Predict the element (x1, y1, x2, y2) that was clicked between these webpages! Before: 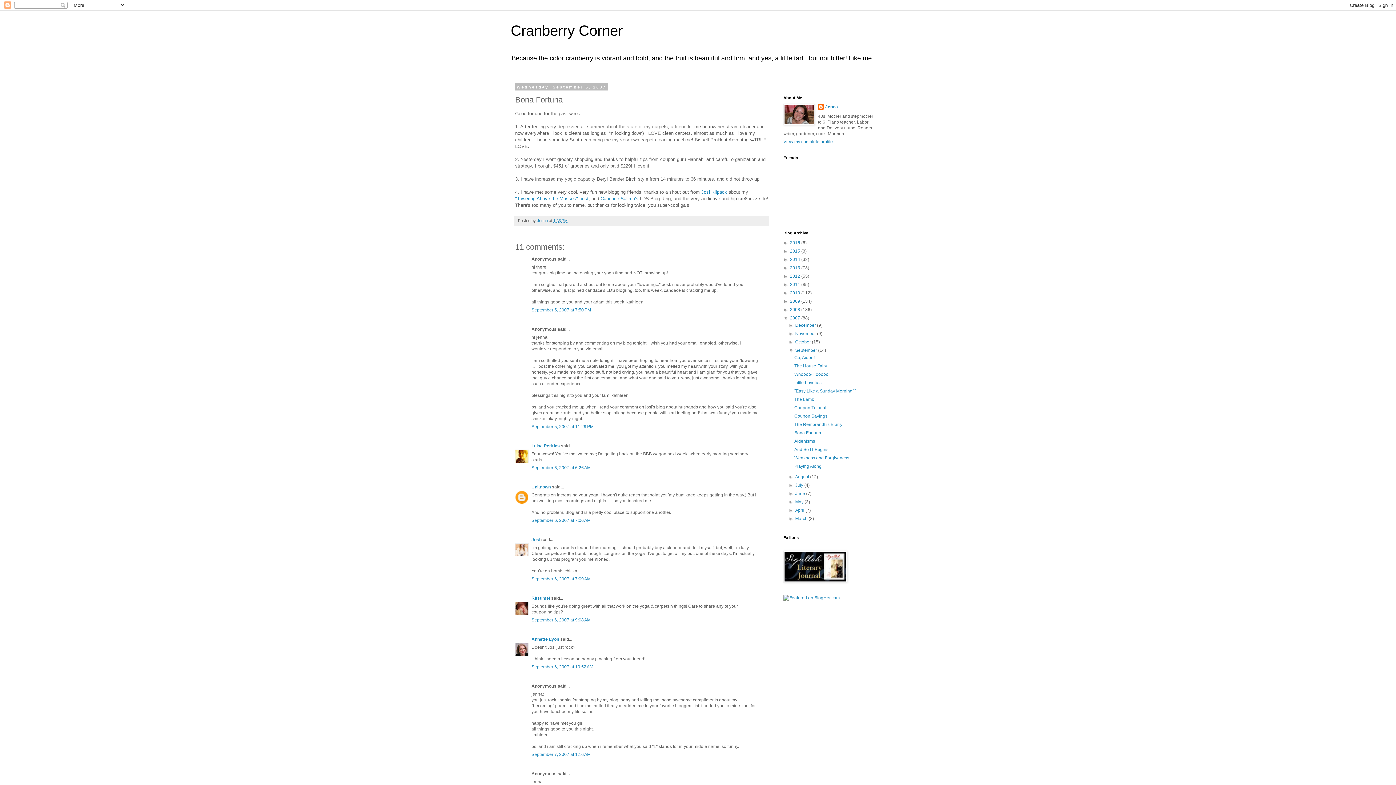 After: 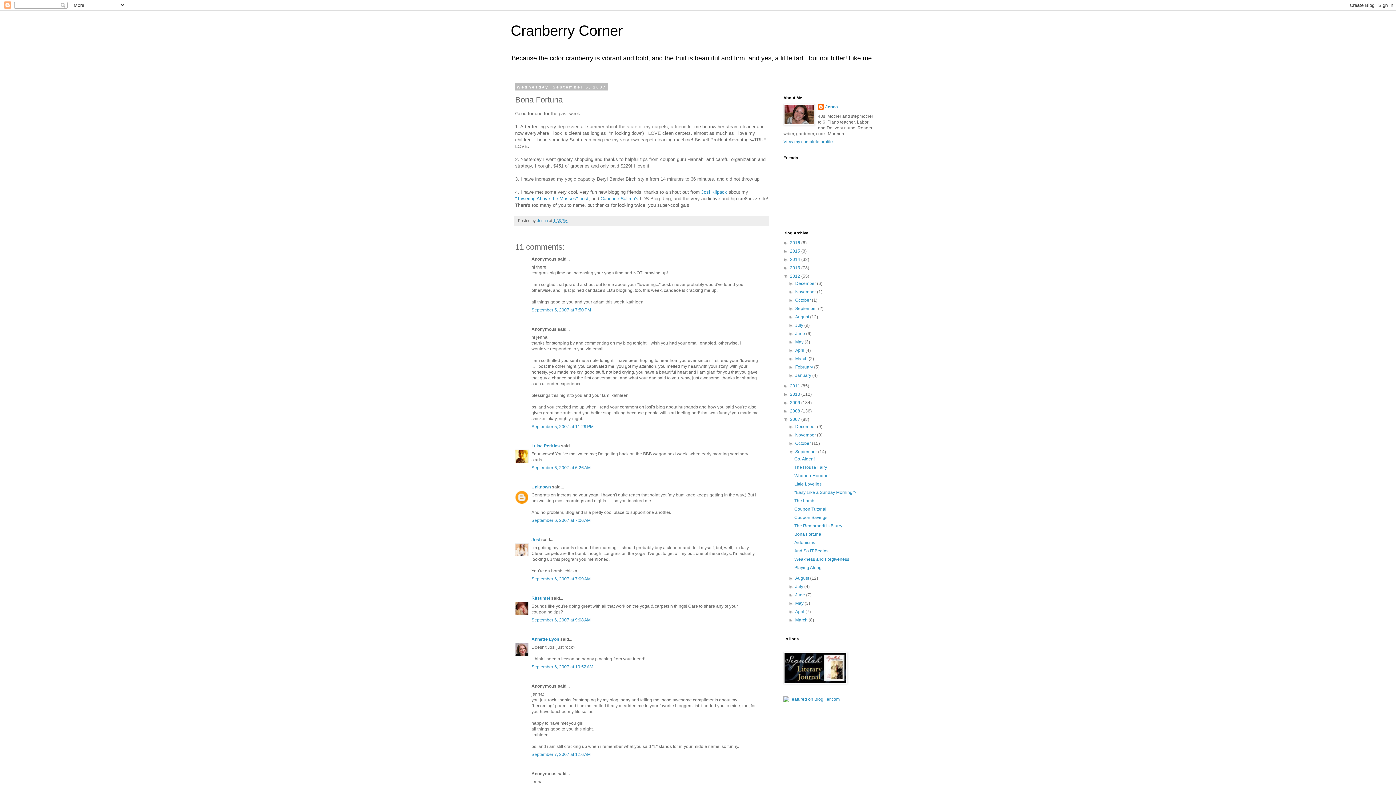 Action: label: ►   bbox: (783, 273, 790, 278)